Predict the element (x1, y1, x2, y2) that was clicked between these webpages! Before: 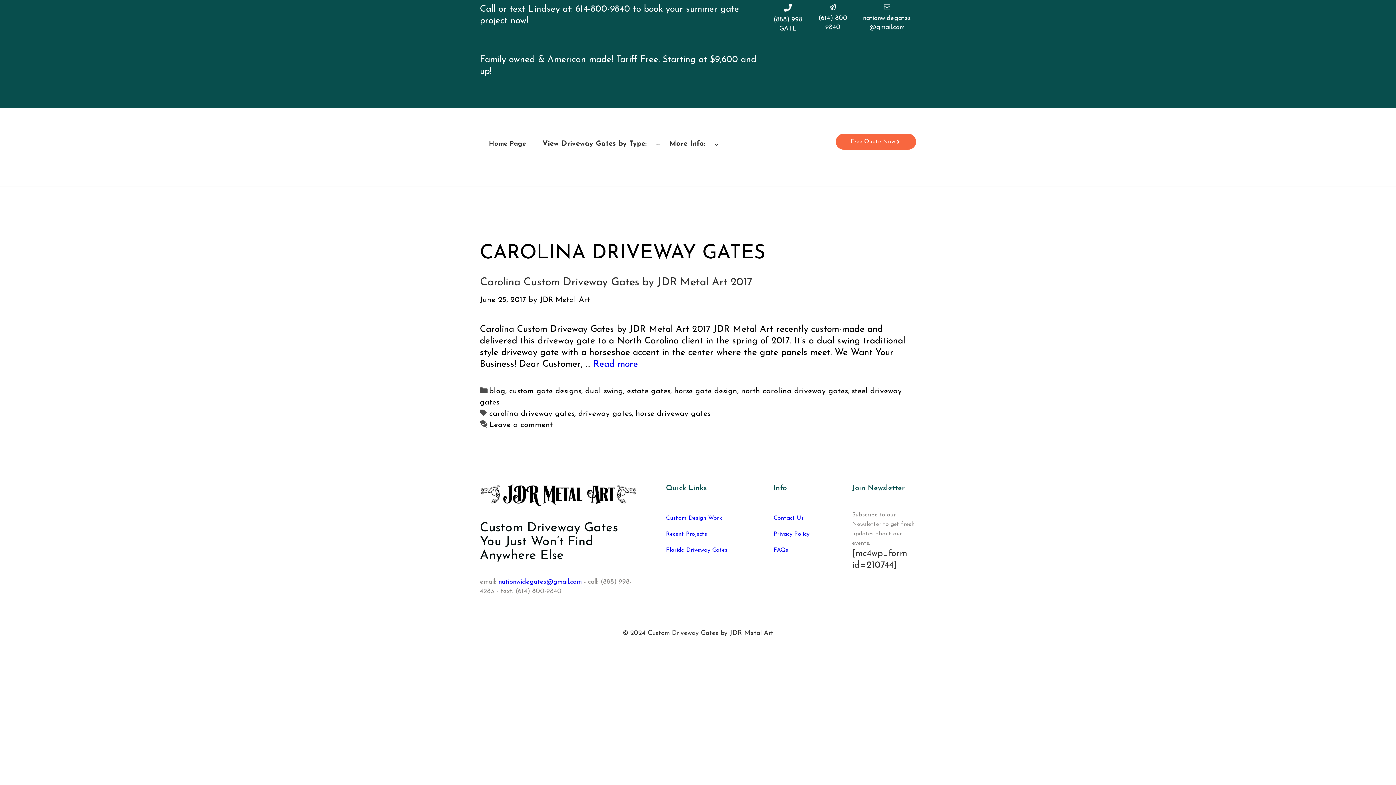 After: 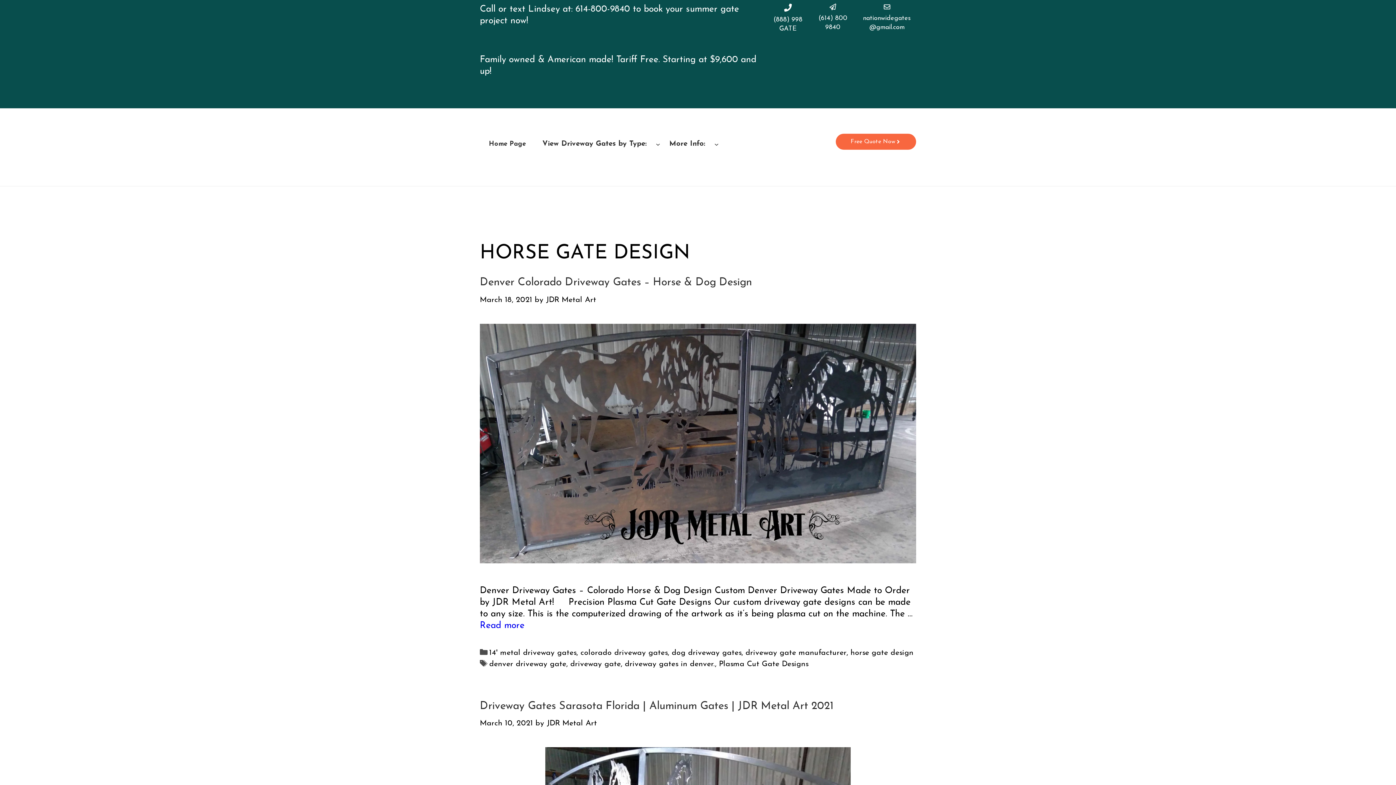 Action: bbox: (674, 387, 737, 395) label: horse gate design